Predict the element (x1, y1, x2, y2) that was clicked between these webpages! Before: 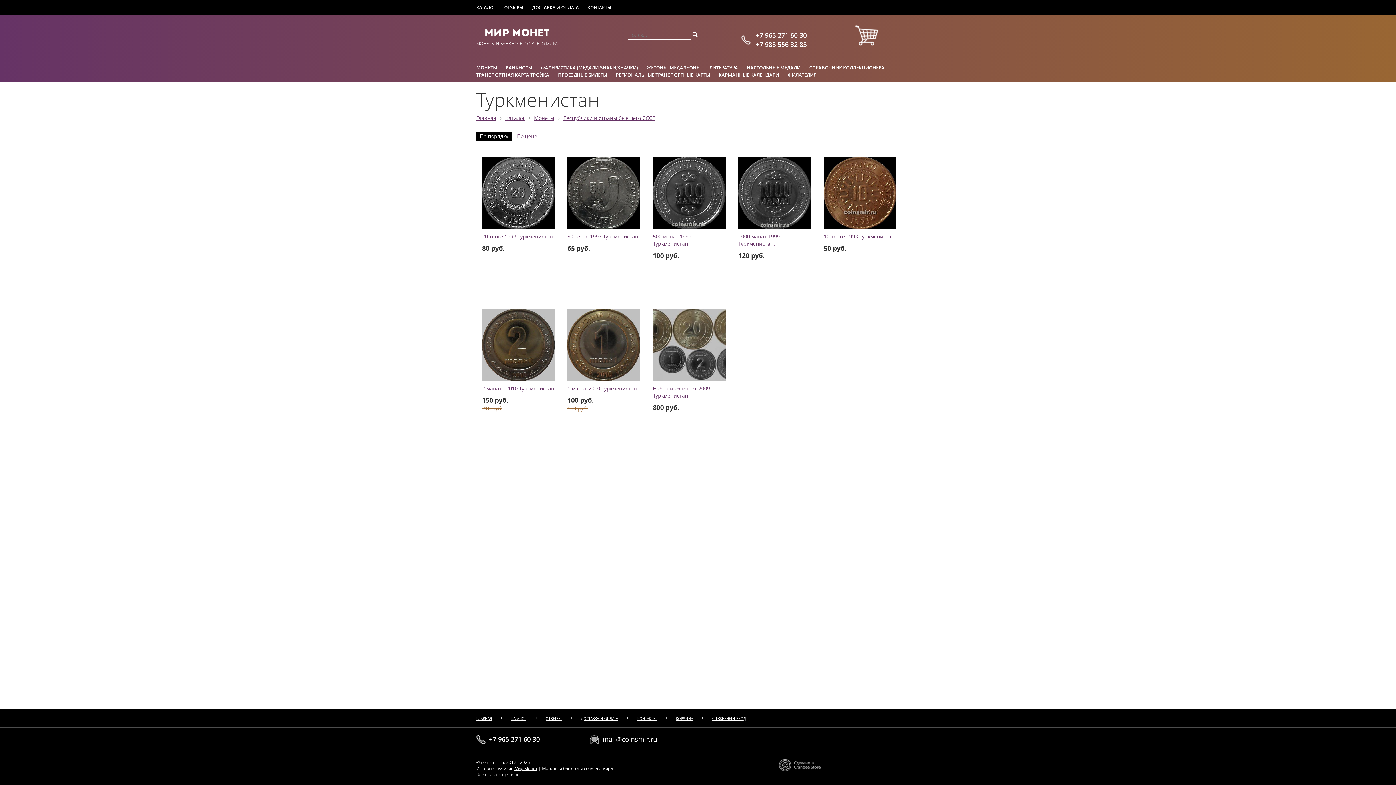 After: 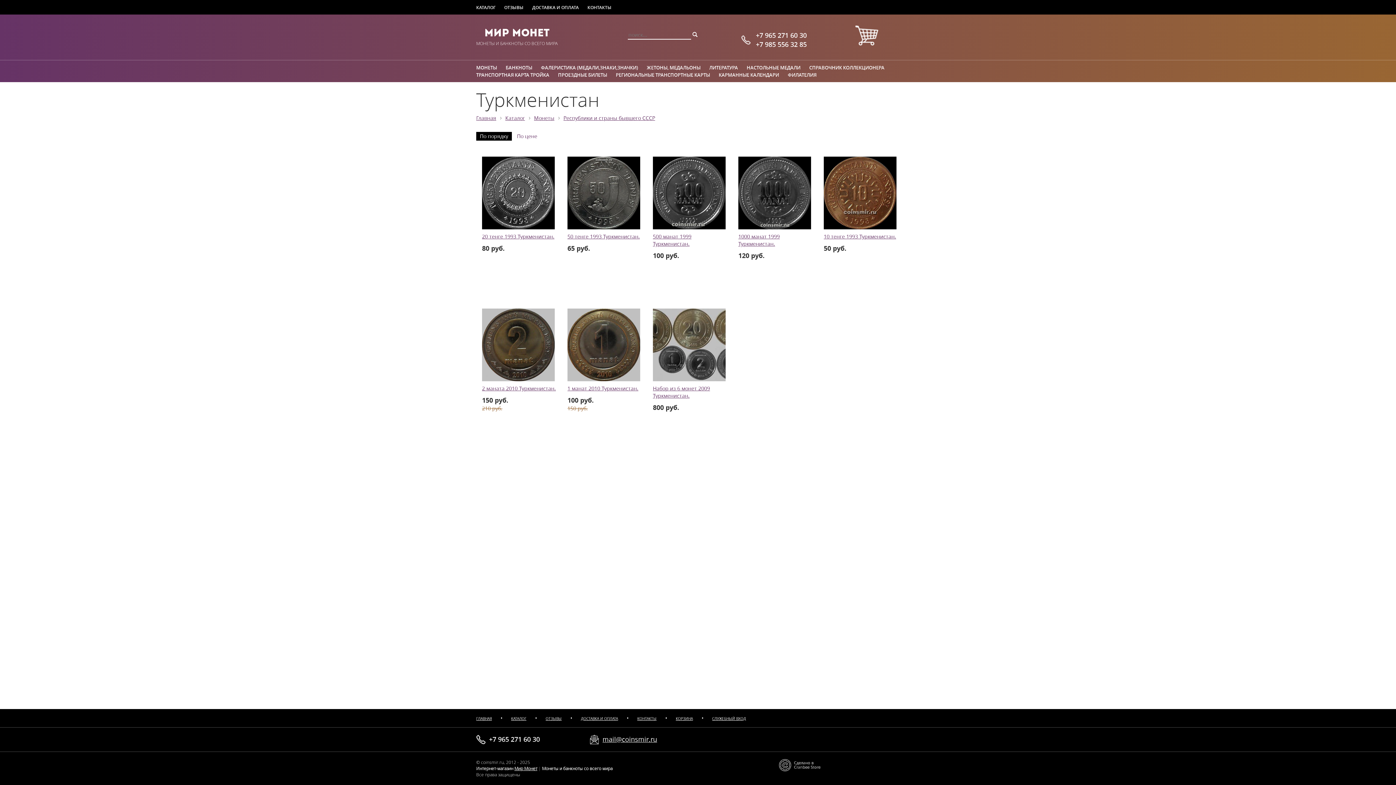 Action: label: По порядку bbox: (476, 132, 512, 140)